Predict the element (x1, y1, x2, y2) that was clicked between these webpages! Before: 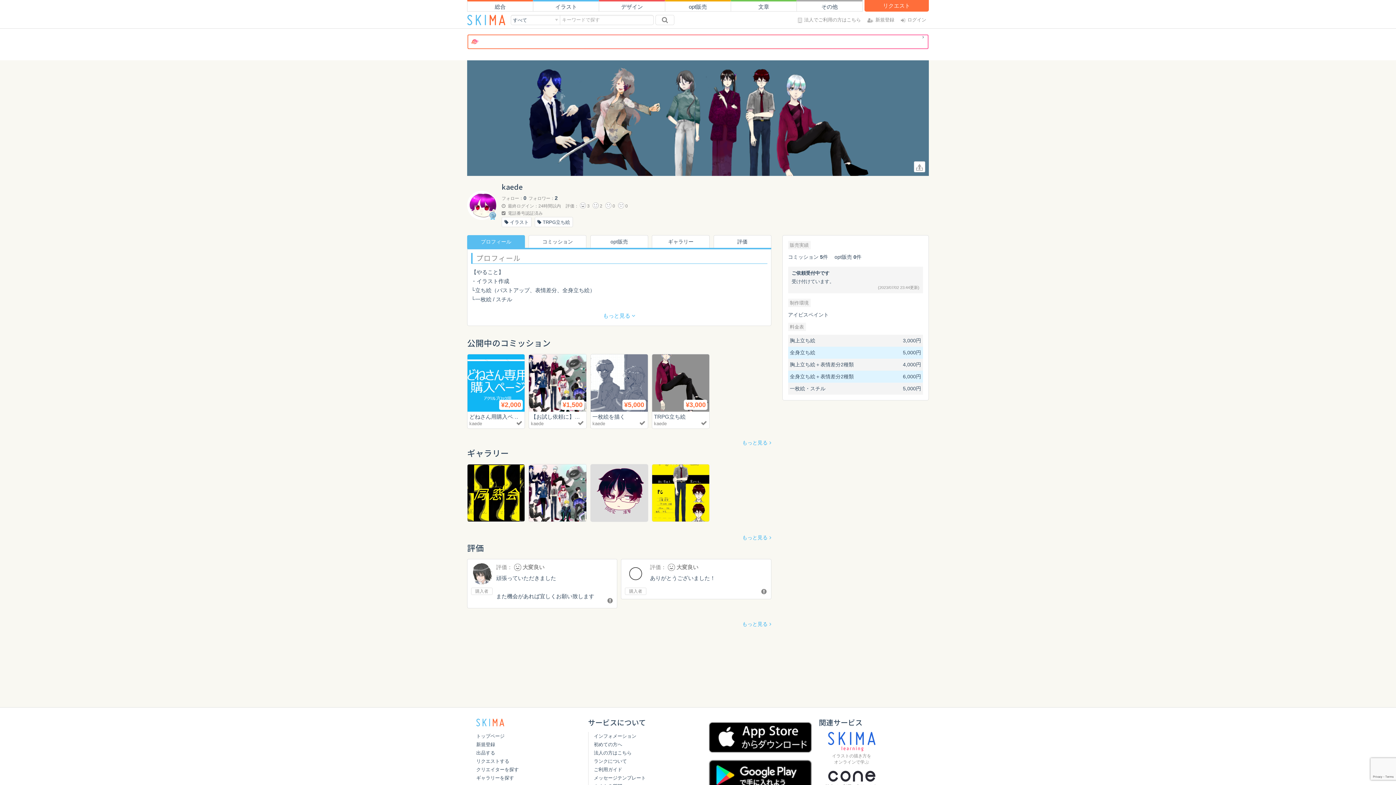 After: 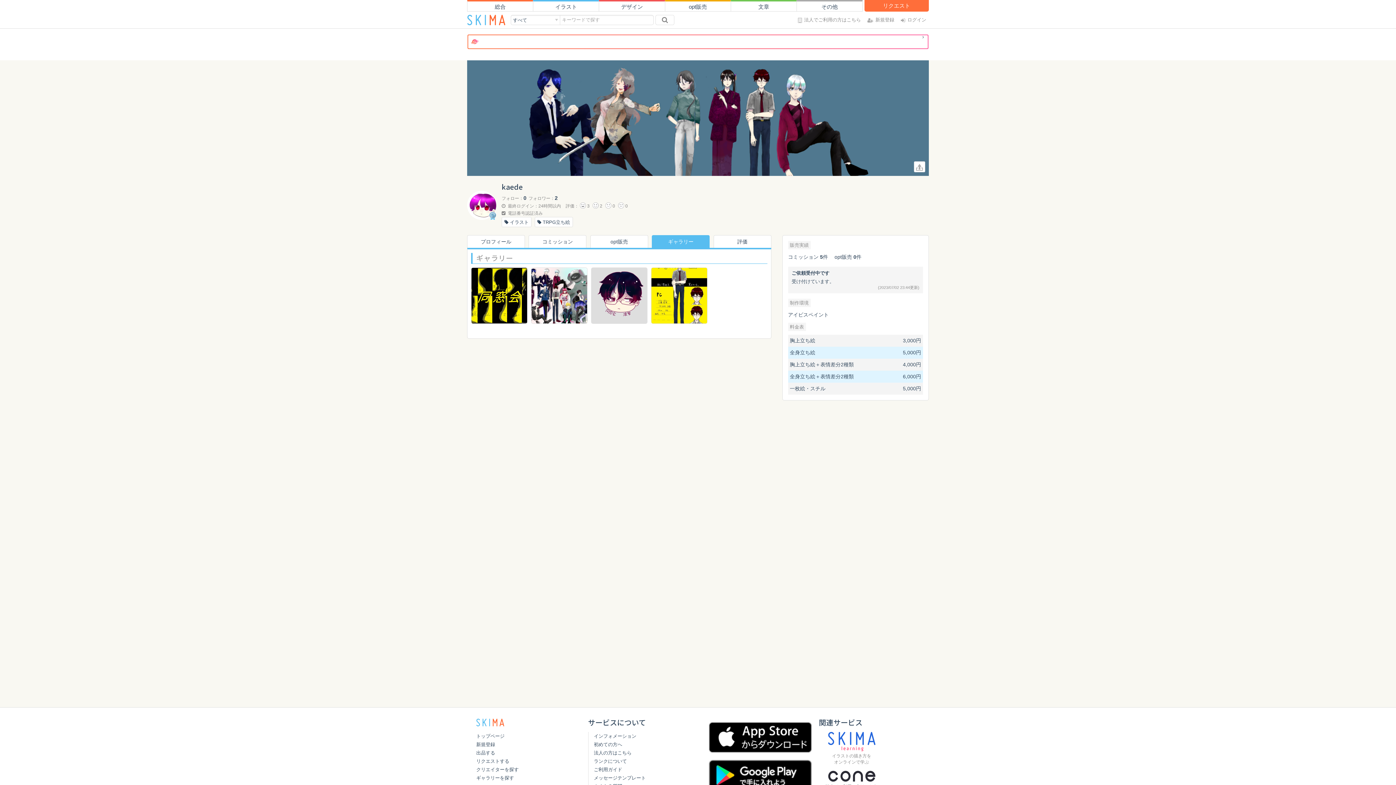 Action: label: ギャラリー bbox: (652, 235, 709, 248)